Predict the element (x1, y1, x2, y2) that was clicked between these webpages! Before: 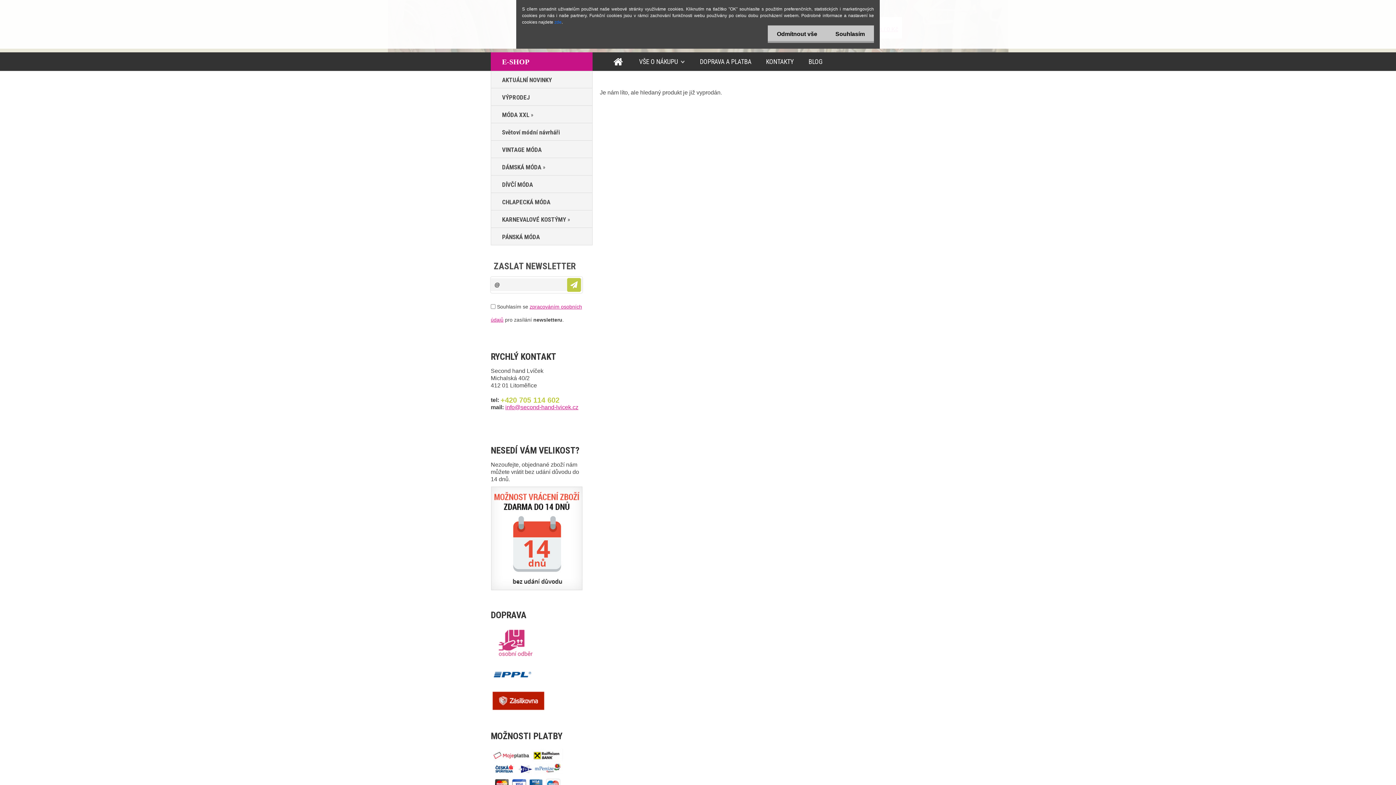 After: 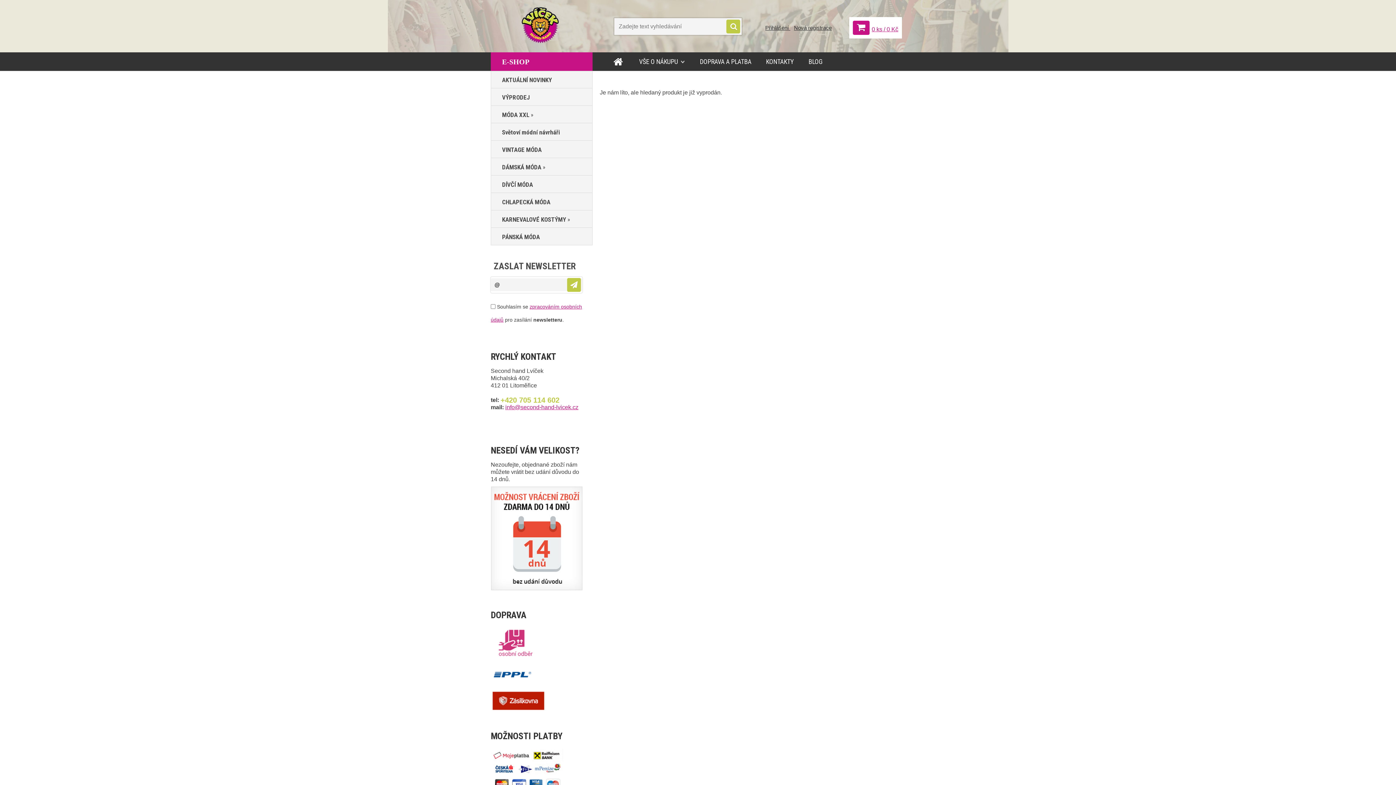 Action: bbox: (768, 25, 826, 42) label: Odmítnout vše